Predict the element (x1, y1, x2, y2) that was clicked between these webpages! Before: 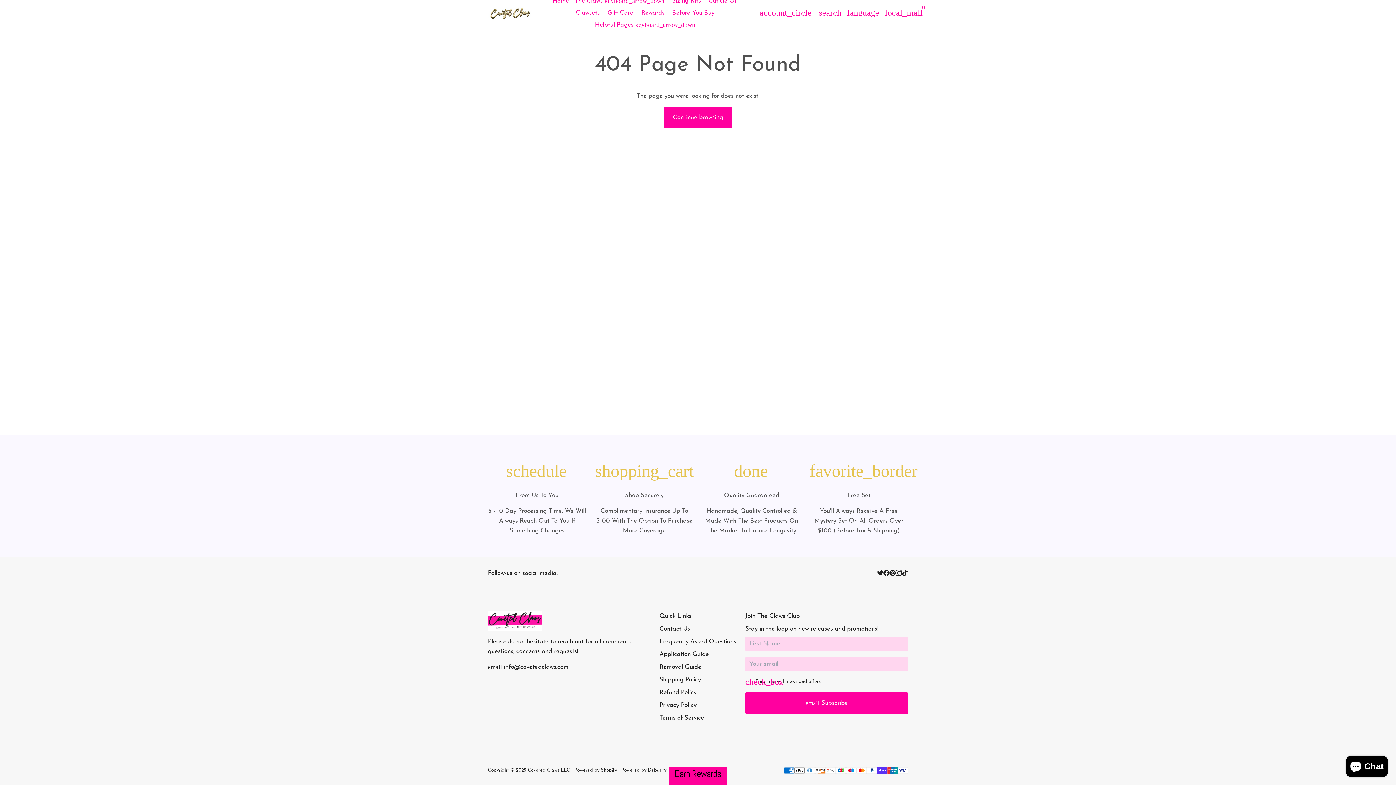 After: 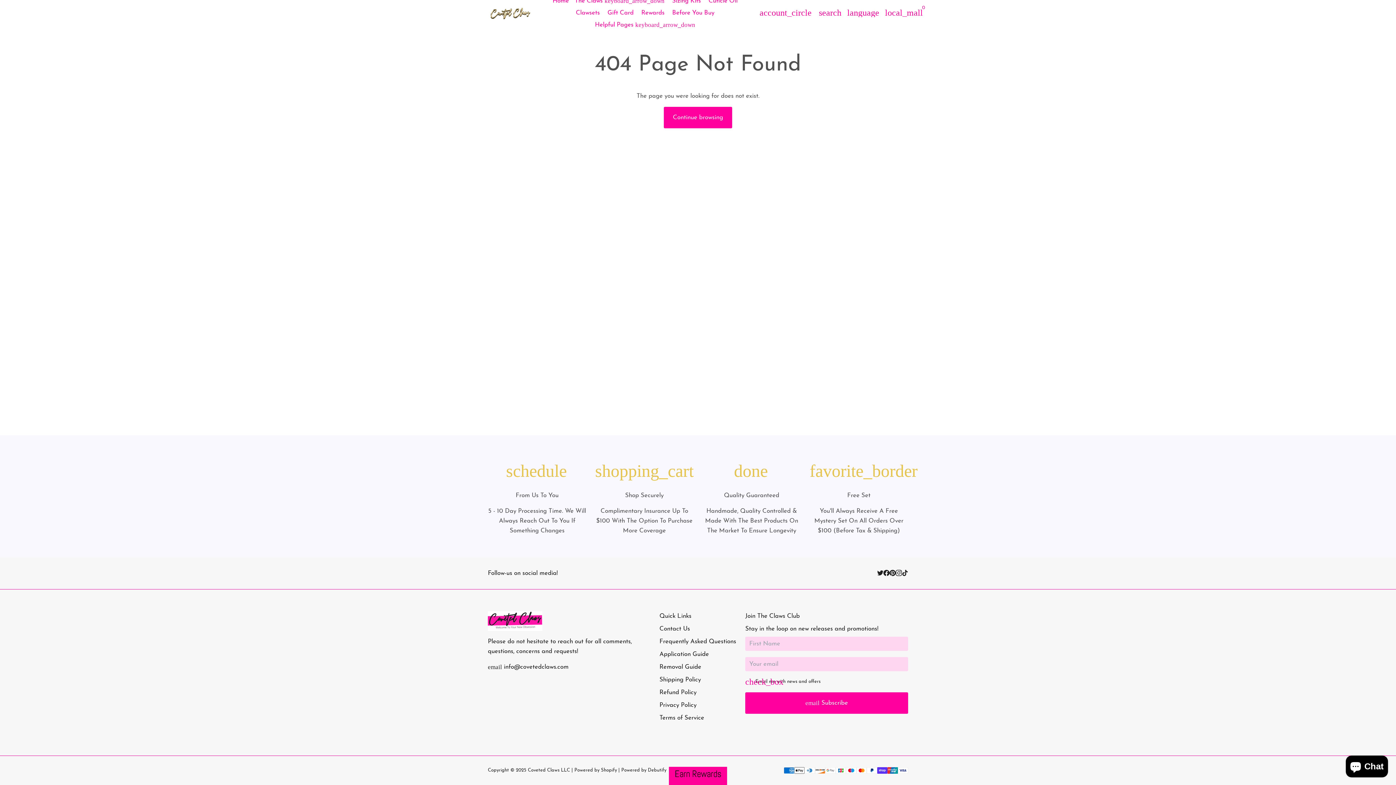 Action: bbox: (621, 768, 666, 773) label: Powered by Debutify